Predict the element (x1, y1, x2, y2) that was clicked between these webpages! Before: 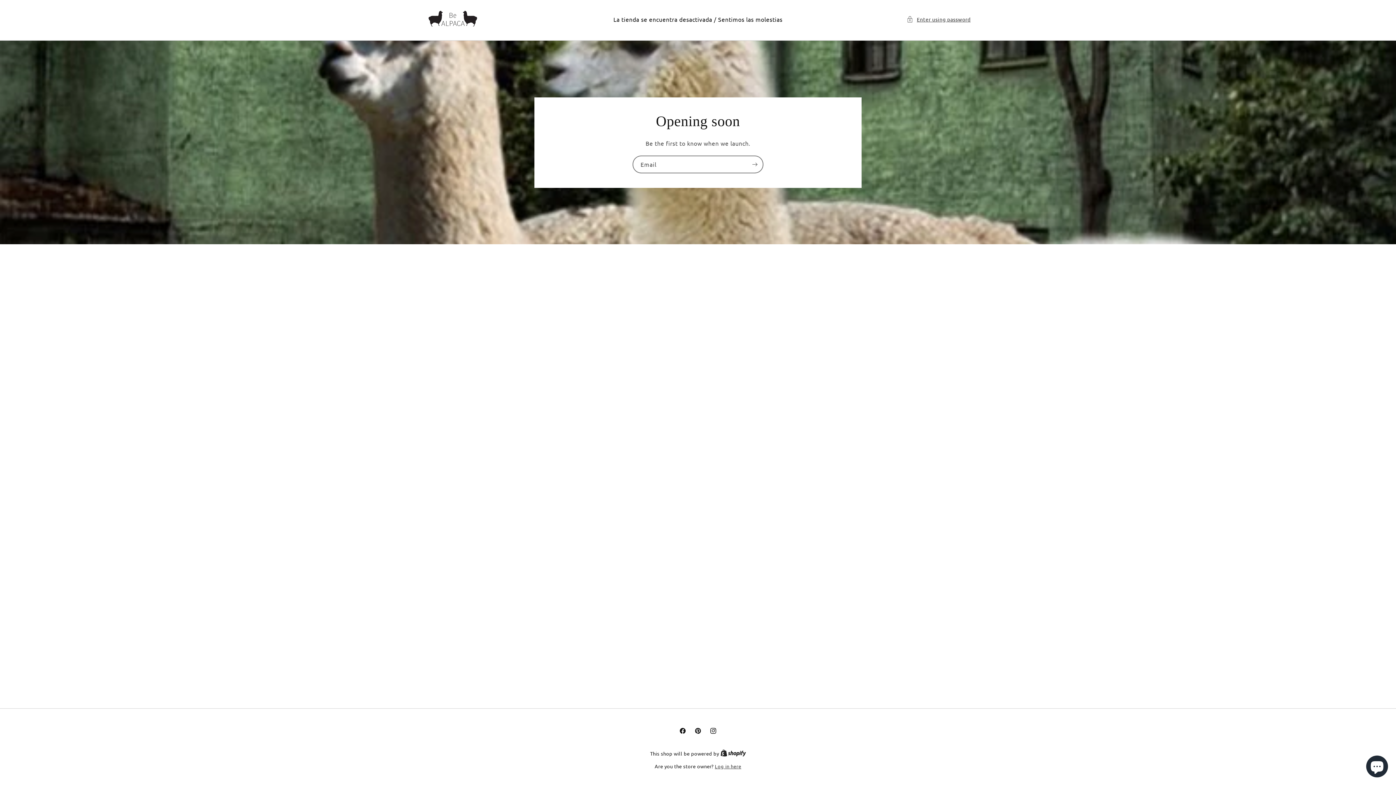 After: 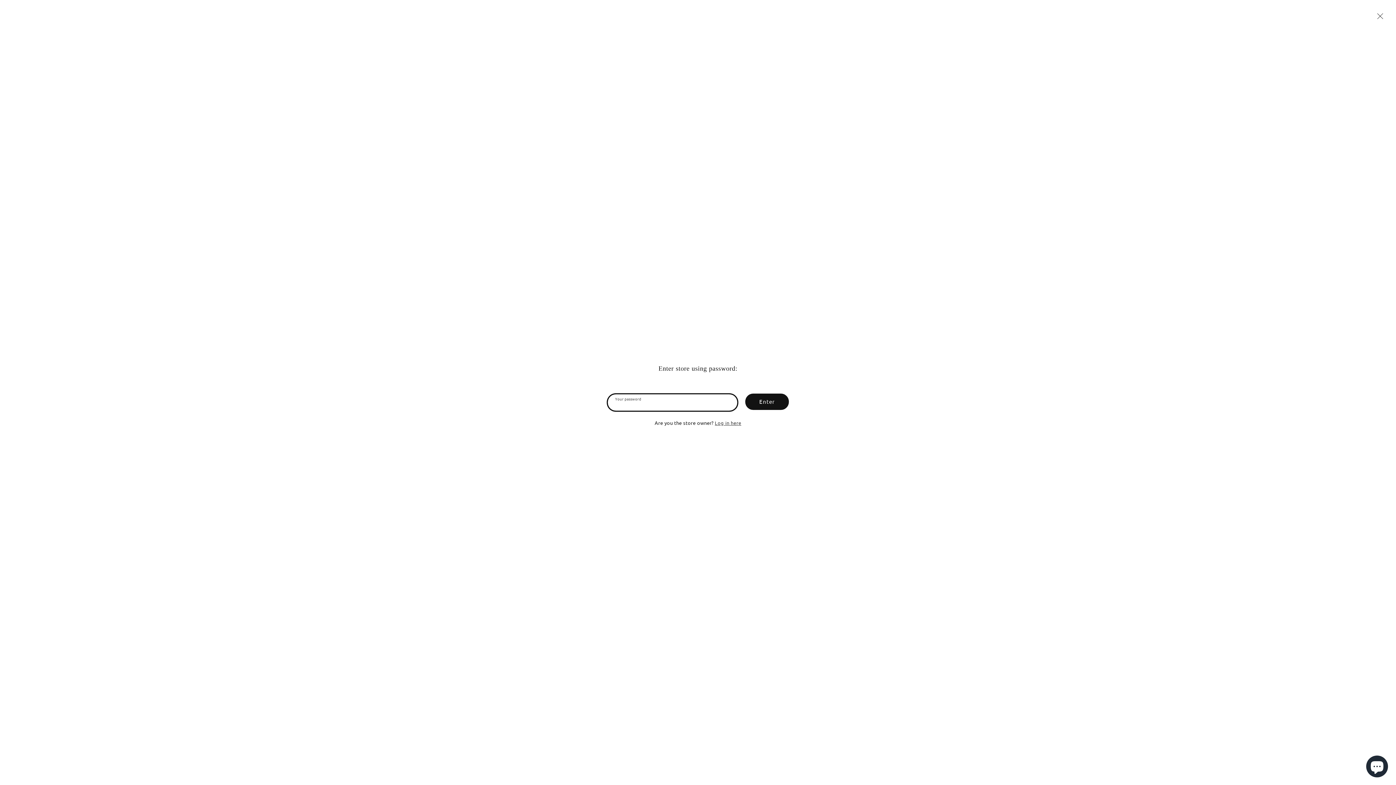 Action: bbox: (906, 14, 970, 23) label: Enter using password